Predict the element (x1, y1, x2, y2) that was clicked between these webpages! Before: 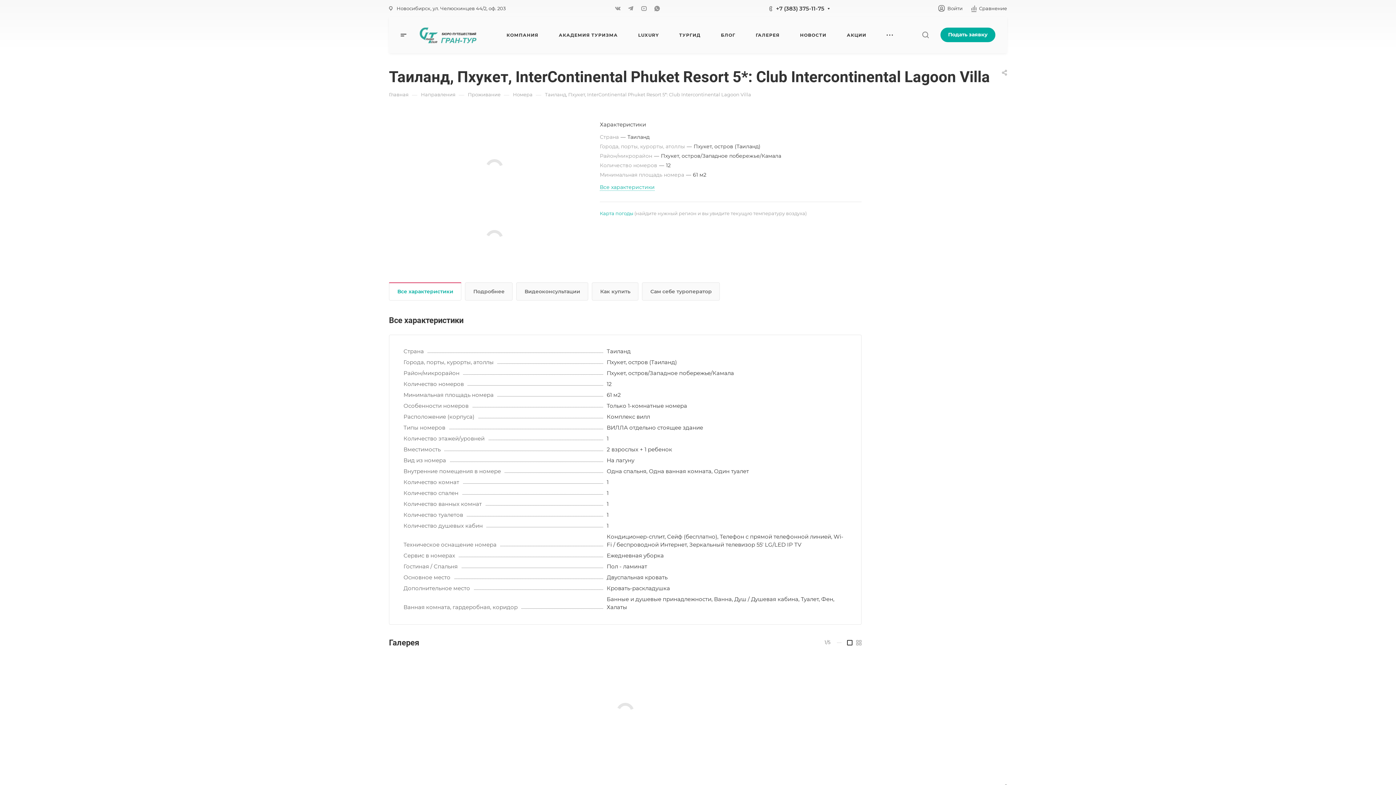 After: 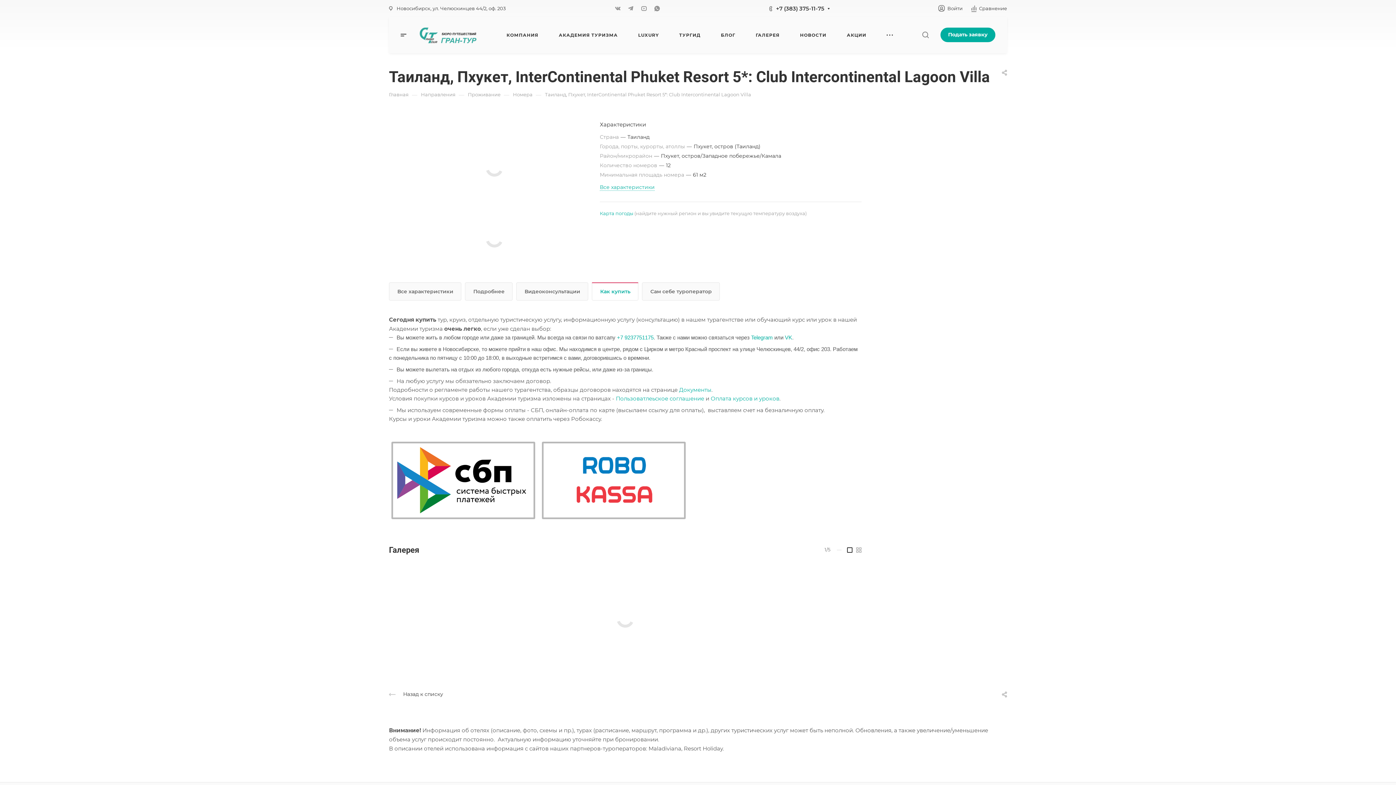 Action: label: Как купить bbox: (592, 283, 638, 300)